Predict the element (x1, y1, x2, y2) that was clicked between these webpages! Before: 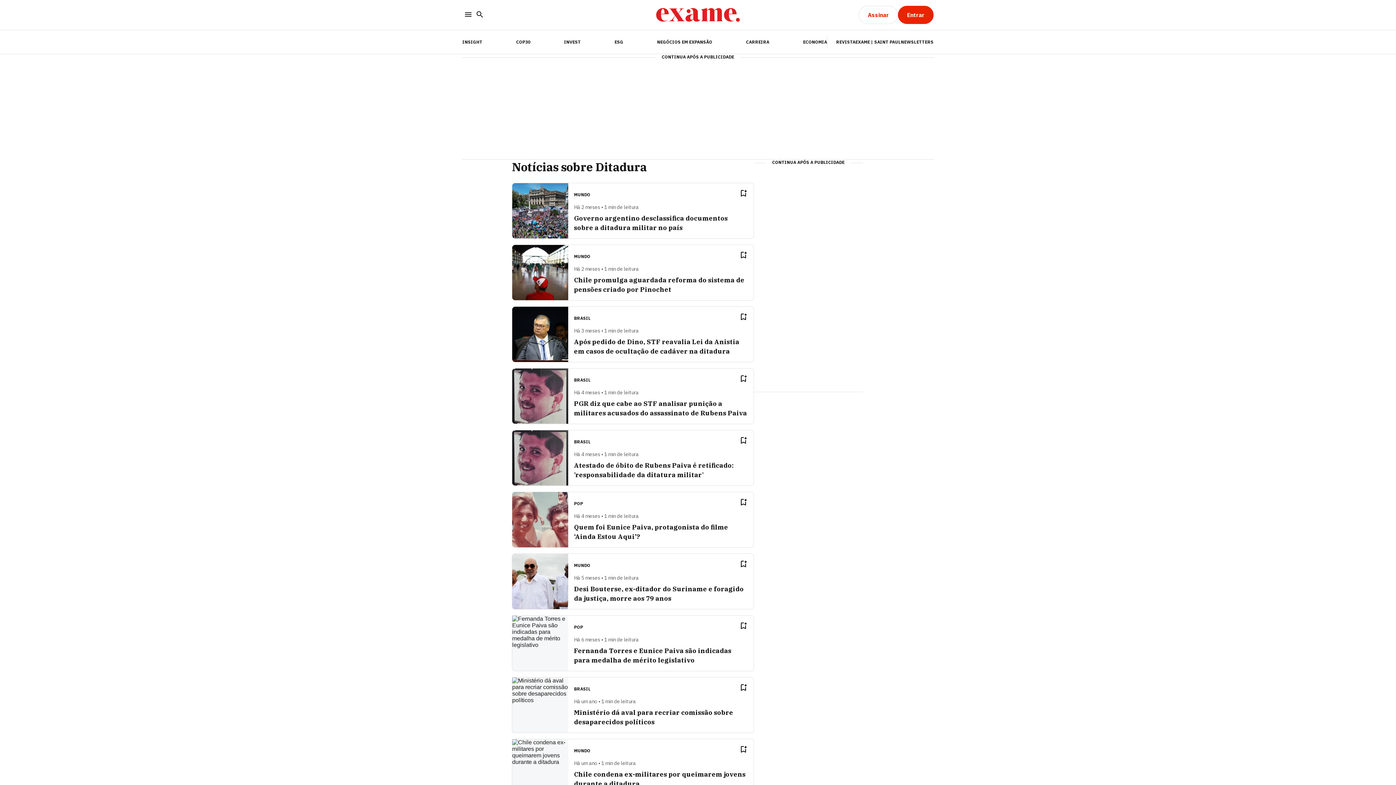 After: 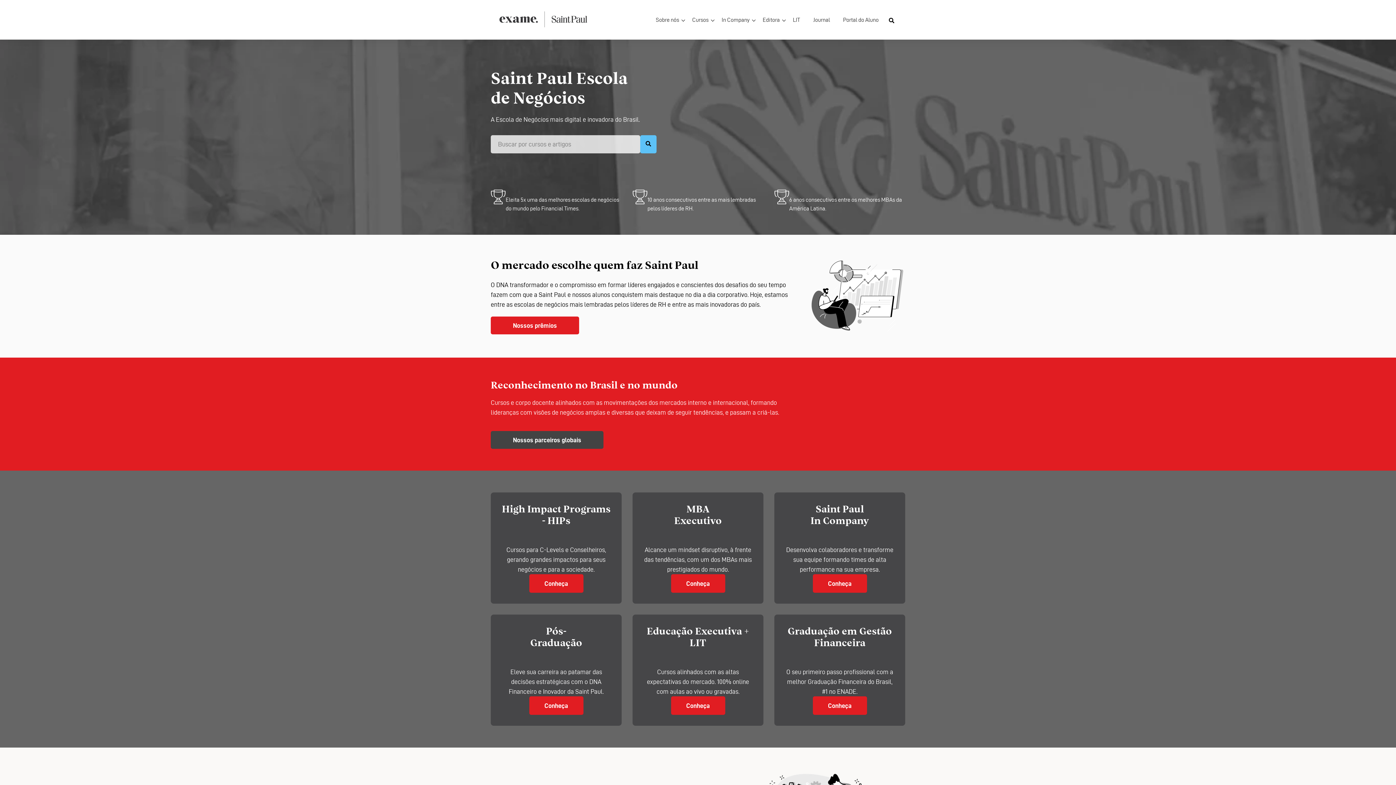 Action: bbox: (855, 39, 901, 44) label: EXAME | SAINT PAUL